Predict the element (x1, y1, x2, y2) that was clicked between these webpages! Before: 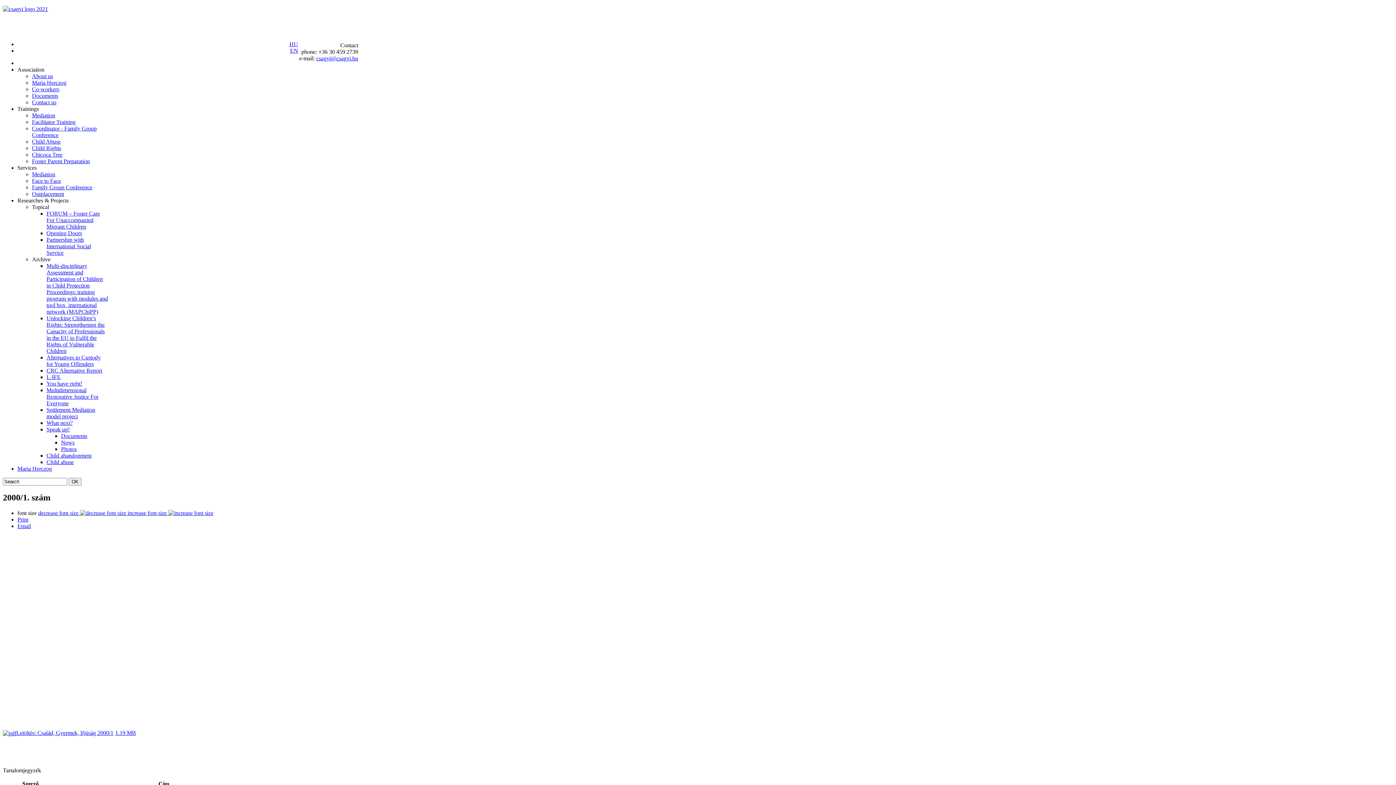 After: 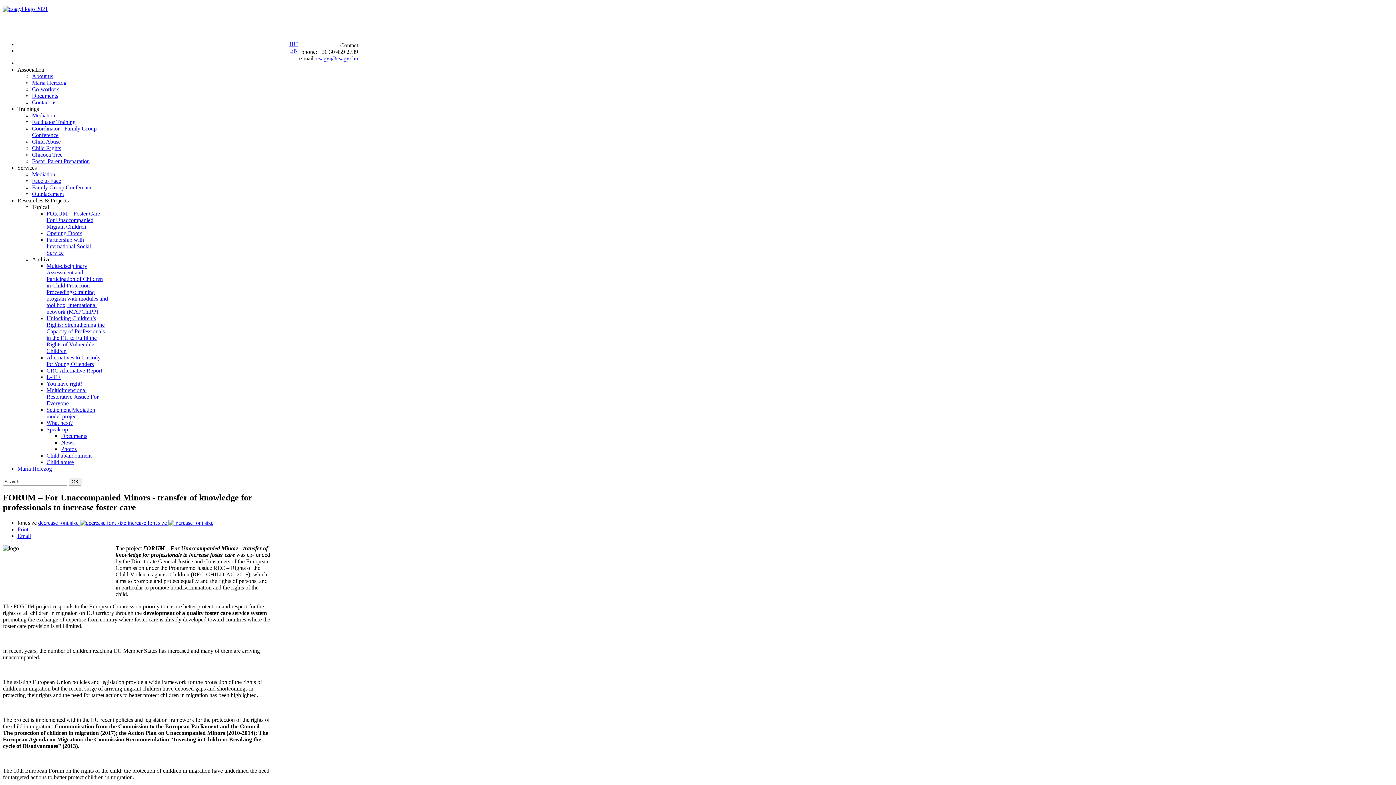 Action: bbox: (46, 210, 100, 229) label: FORUM – Foster Care For Unaccompanied Migrant Children